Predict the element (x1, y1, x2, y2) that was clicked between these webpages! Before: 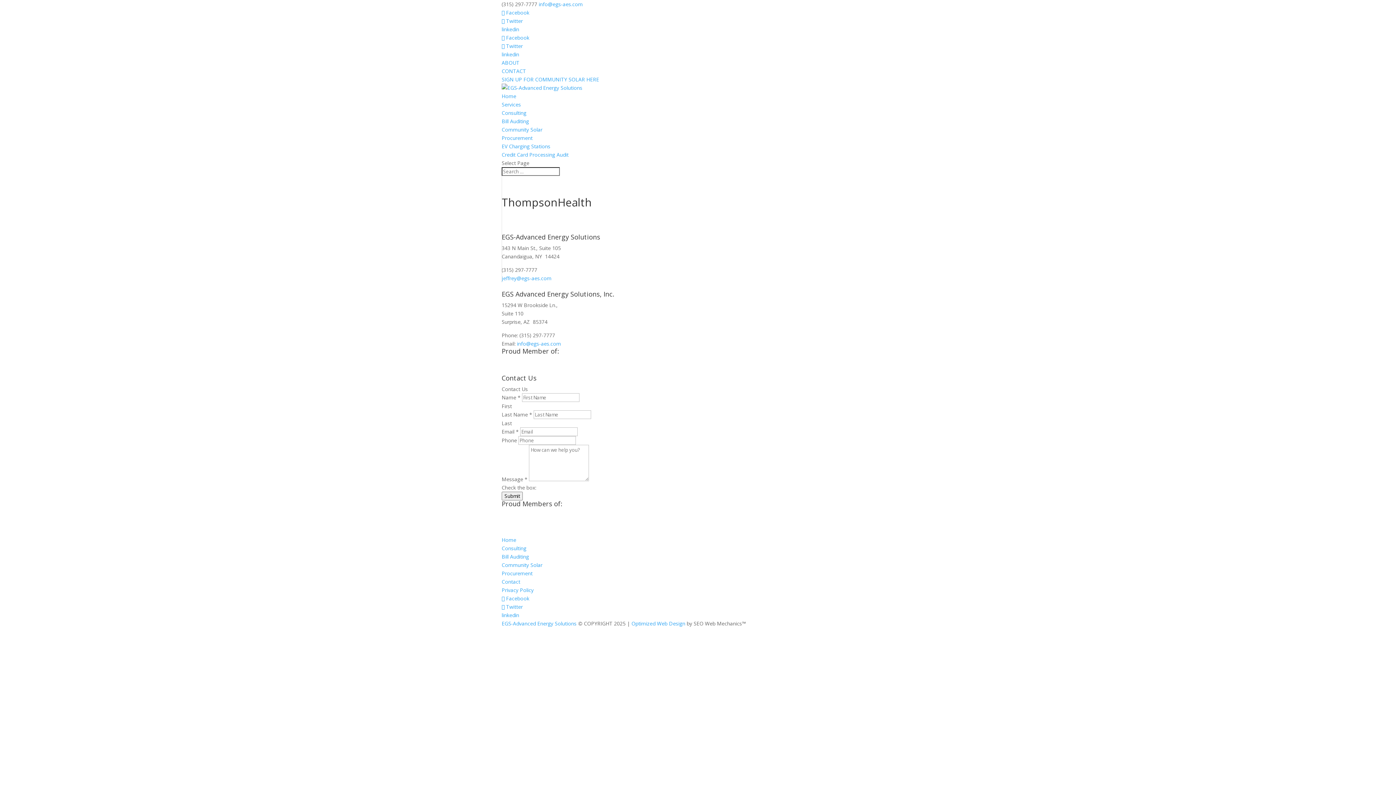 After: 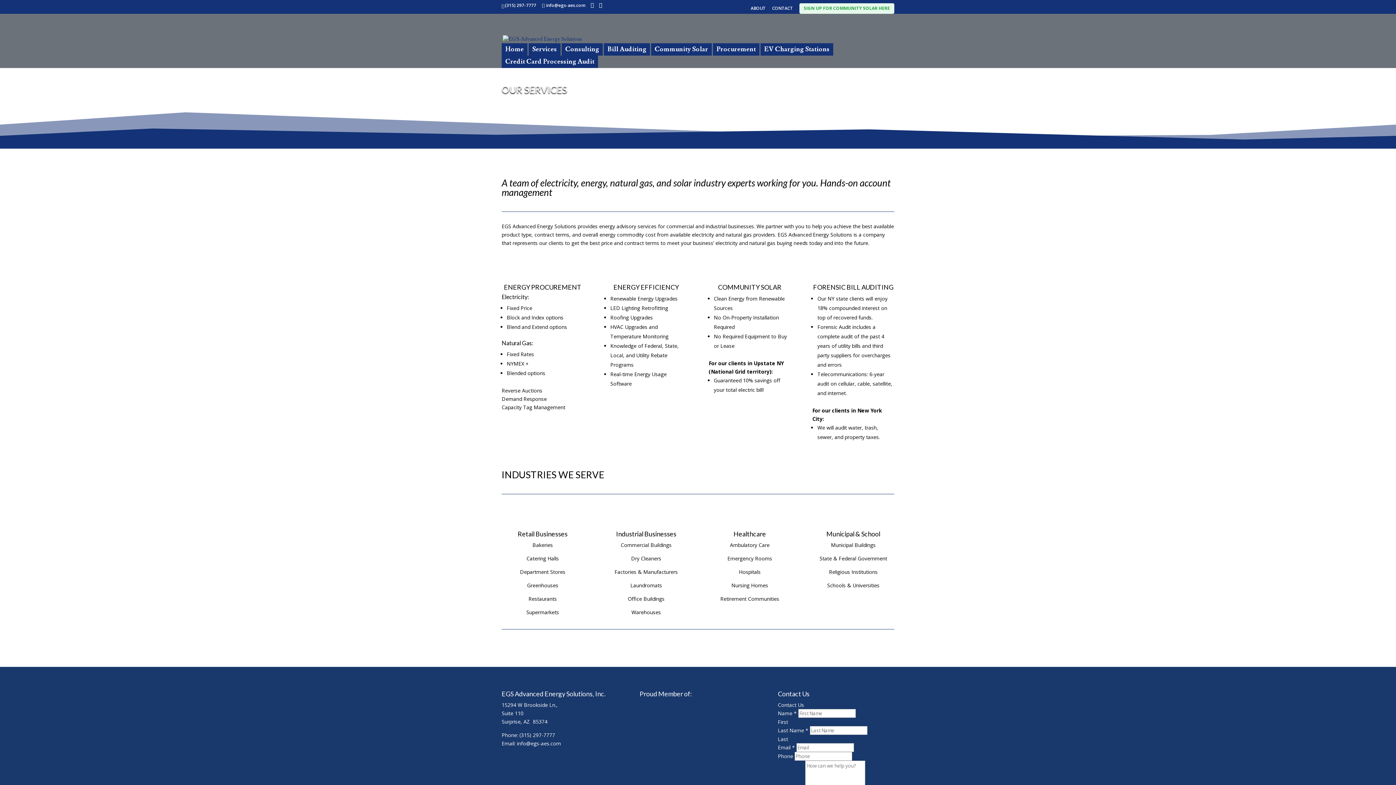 Action: label: Services bbox: (501, 101, 521, 108)